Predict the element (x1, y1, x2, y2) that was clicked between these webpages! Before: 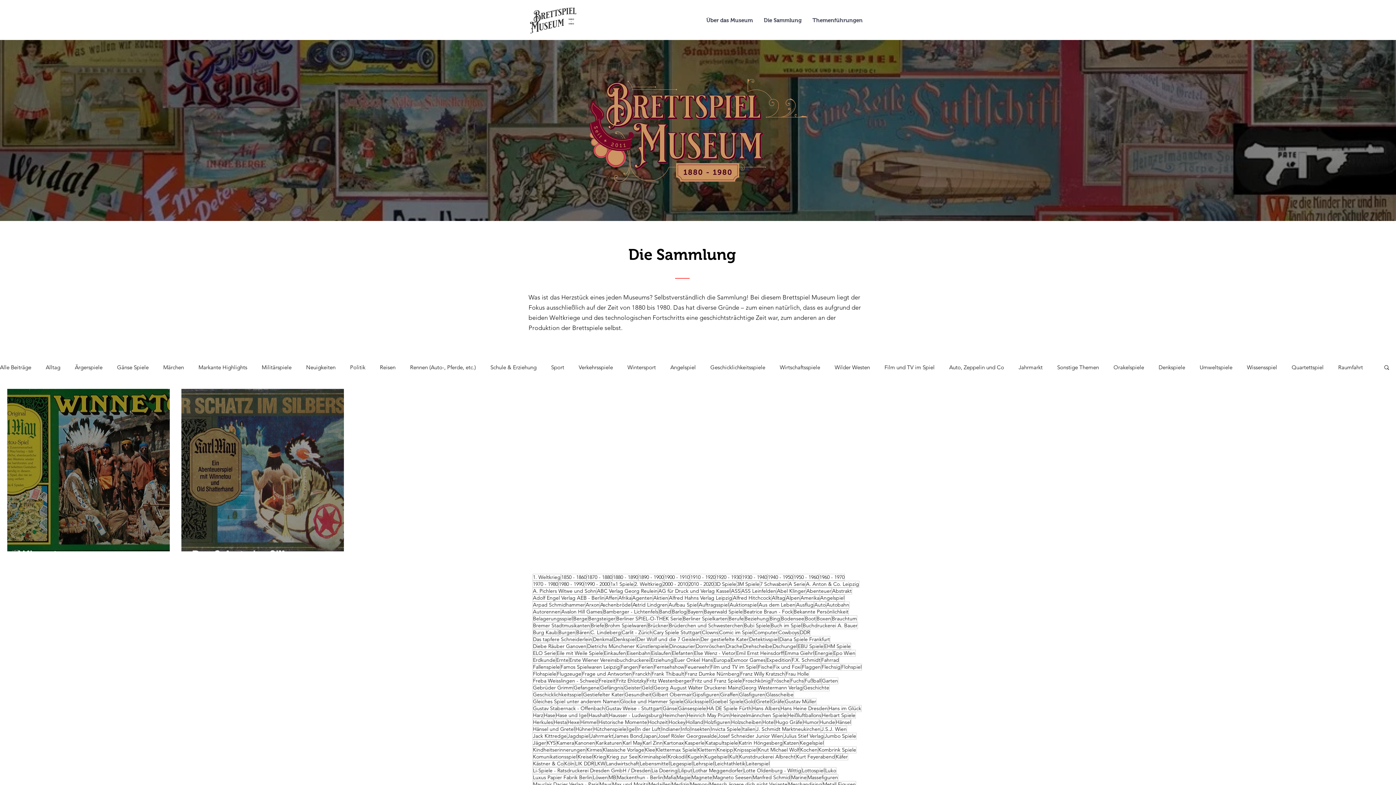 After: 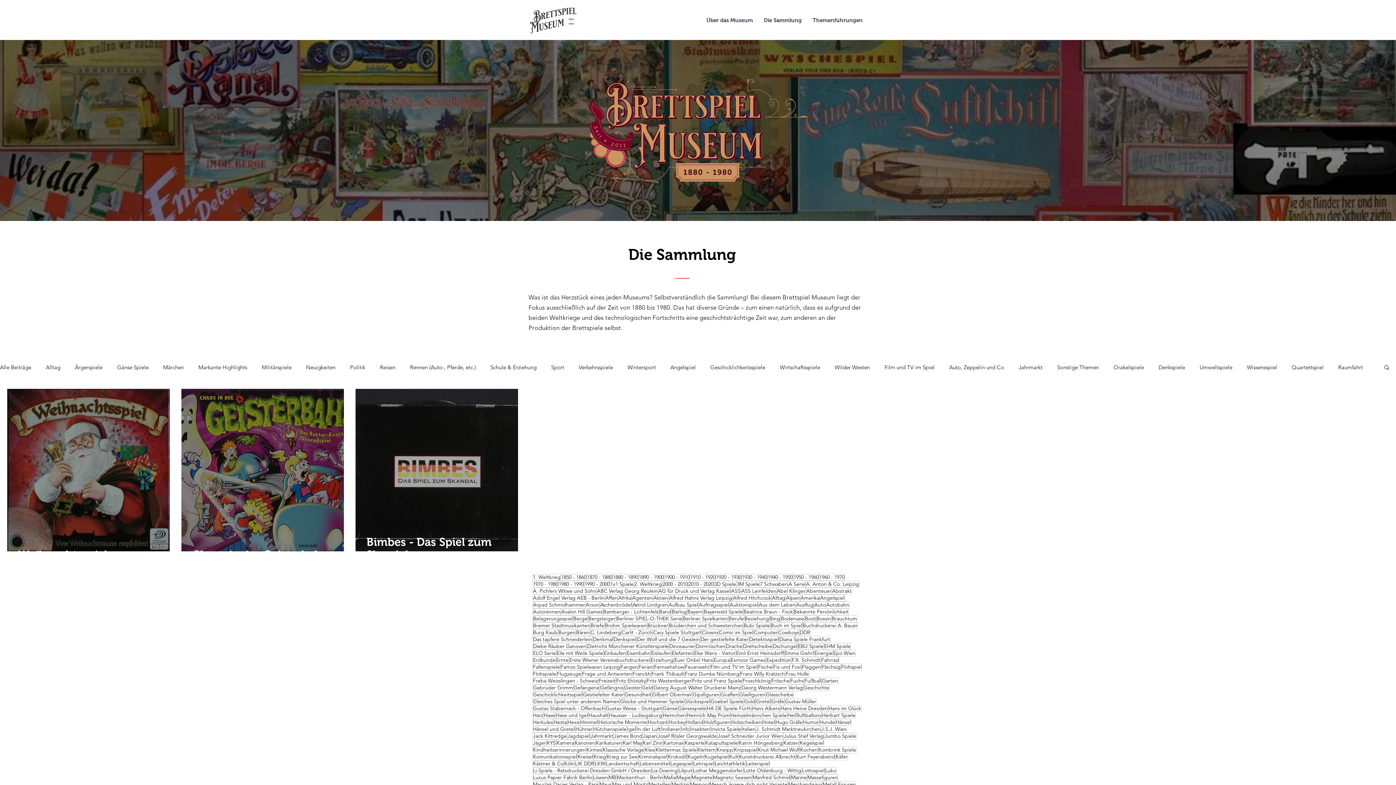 Action: bbox: (662, 581, 688, 588) label: 2000 - 2010